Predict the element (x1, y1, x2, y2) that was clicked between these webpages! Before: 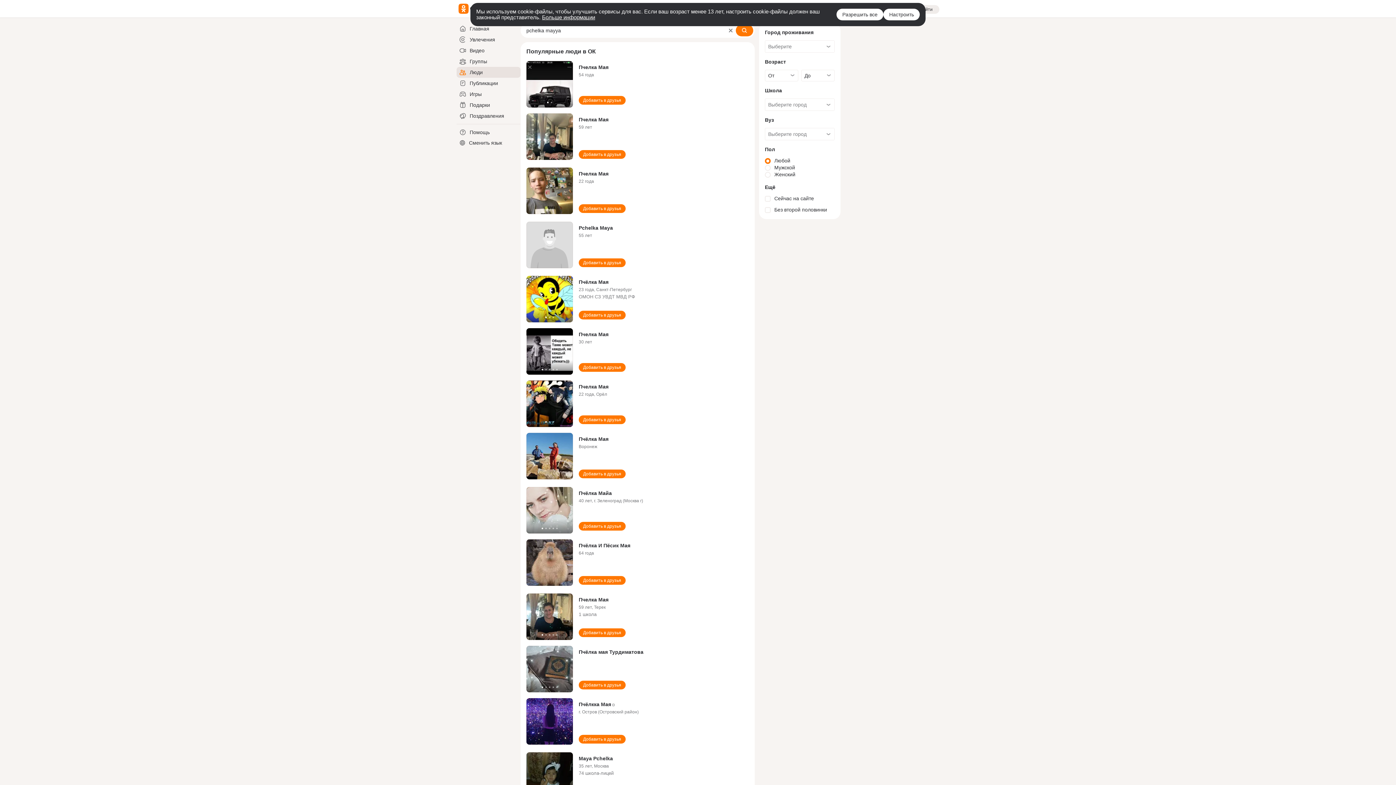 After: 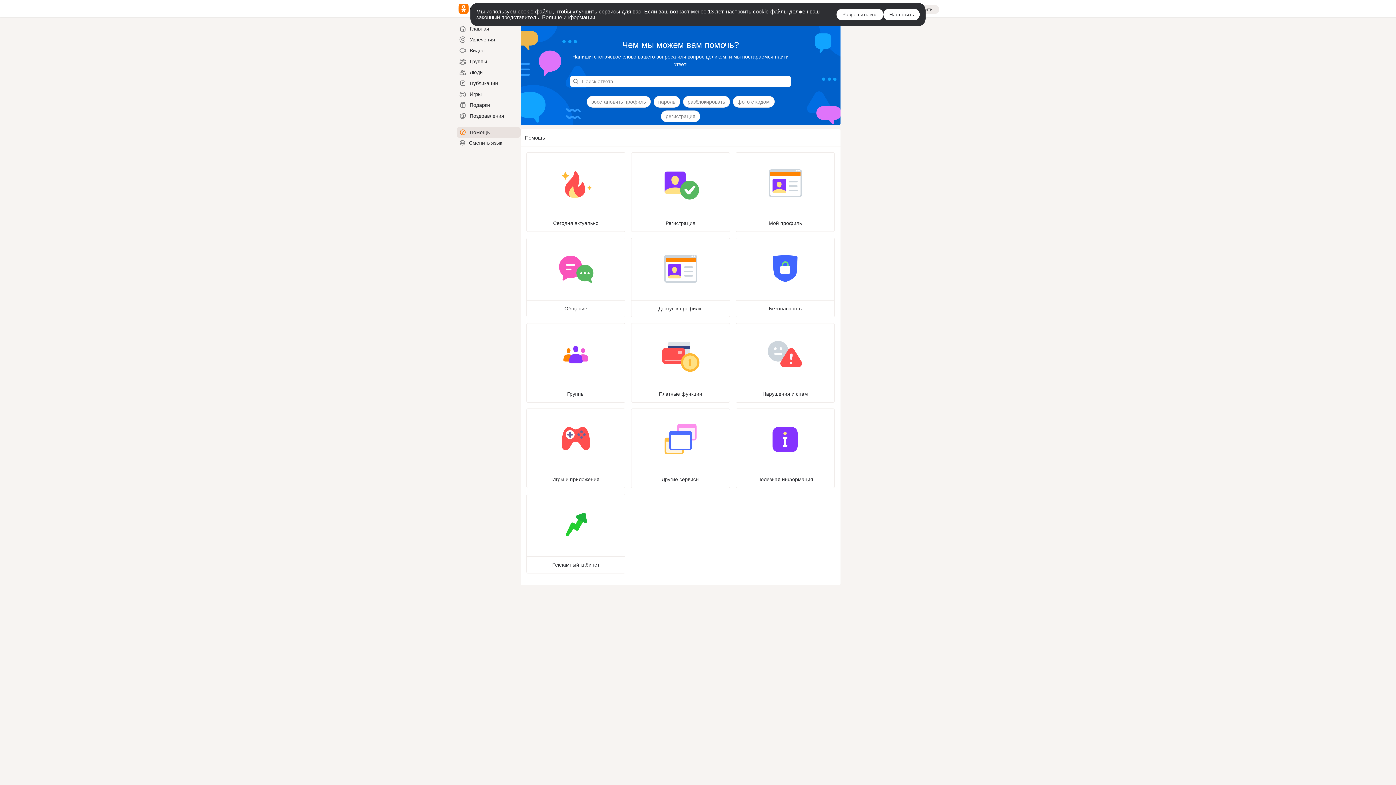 Action: bbox: (456, 126, 520, 137) label: Помощь